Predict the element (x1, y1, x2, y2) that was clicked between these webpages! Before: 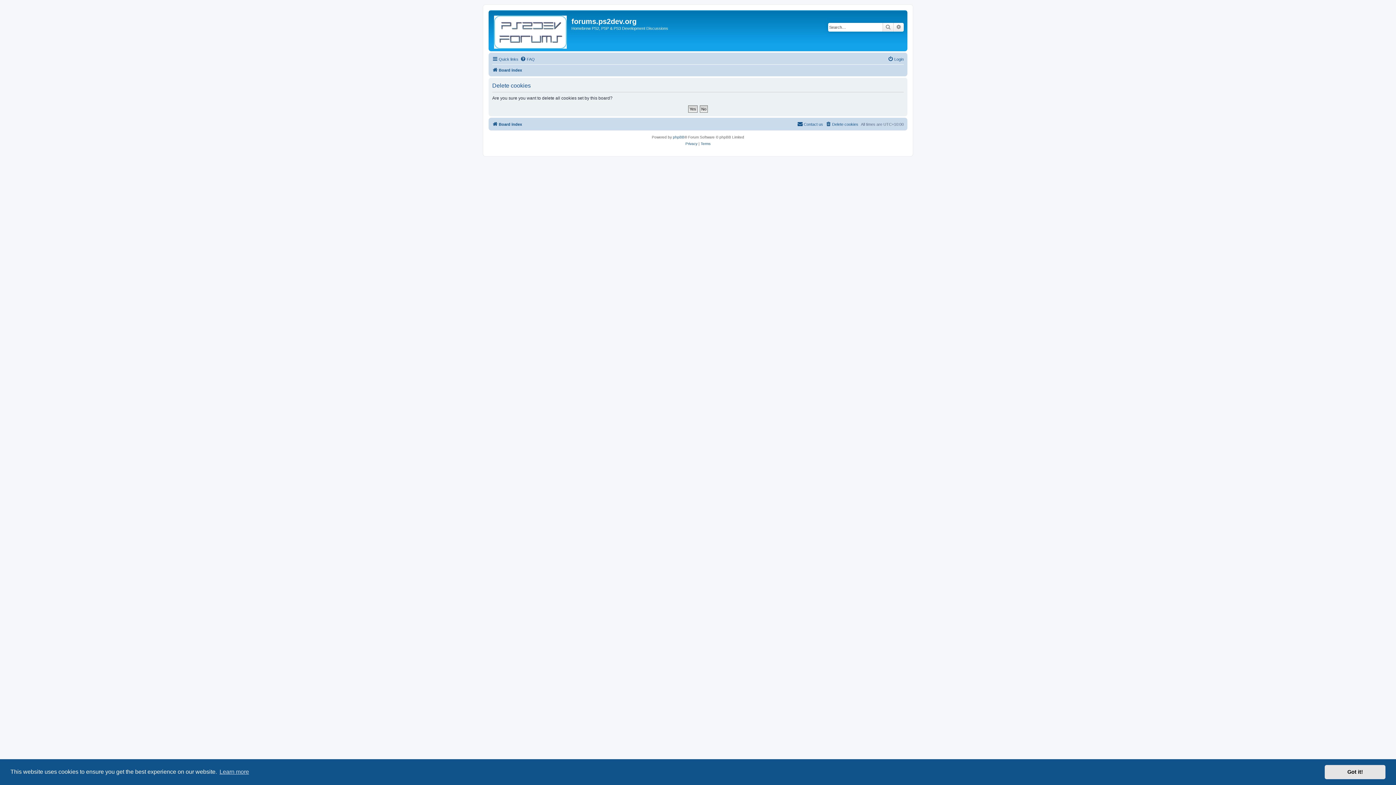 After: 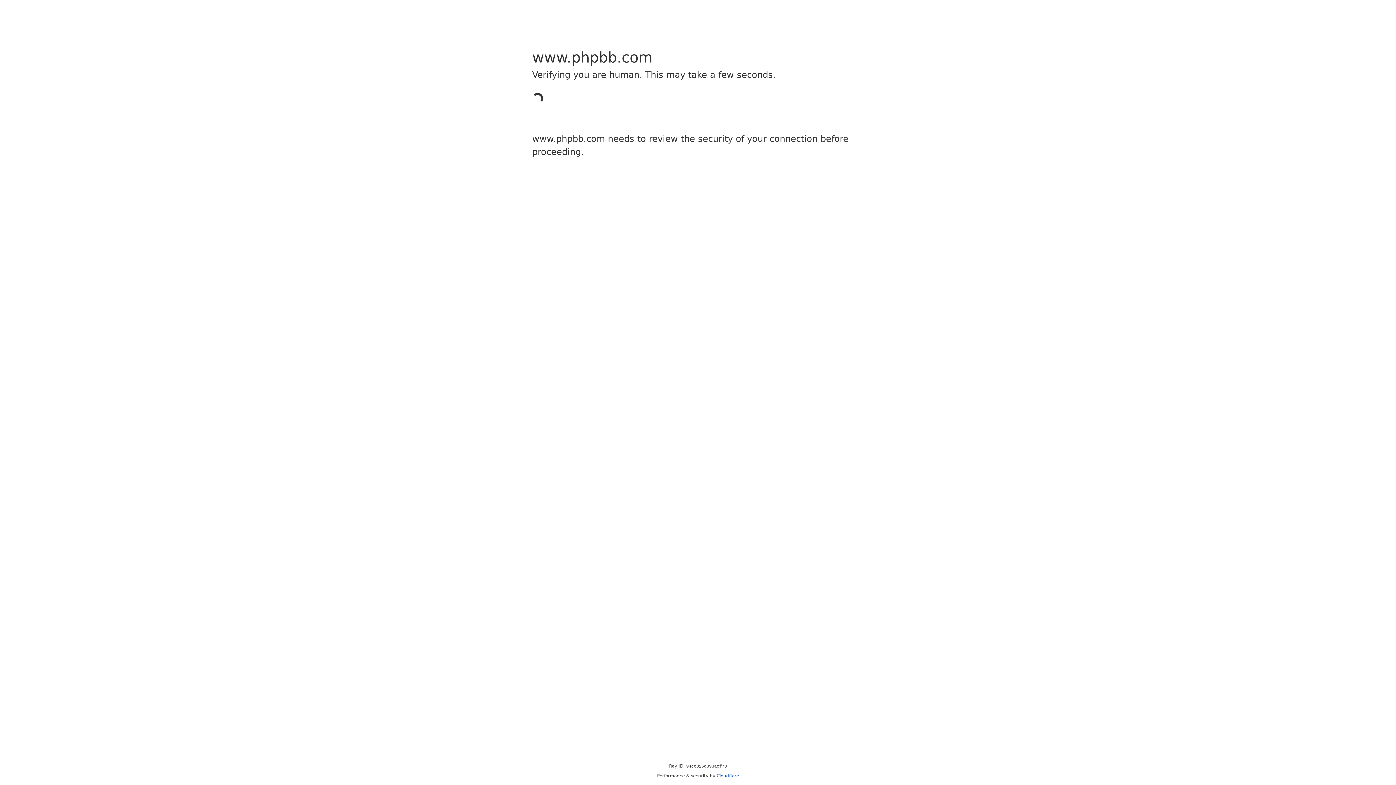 Action: label: phpBB bbox: (673, 134, 684, 140)